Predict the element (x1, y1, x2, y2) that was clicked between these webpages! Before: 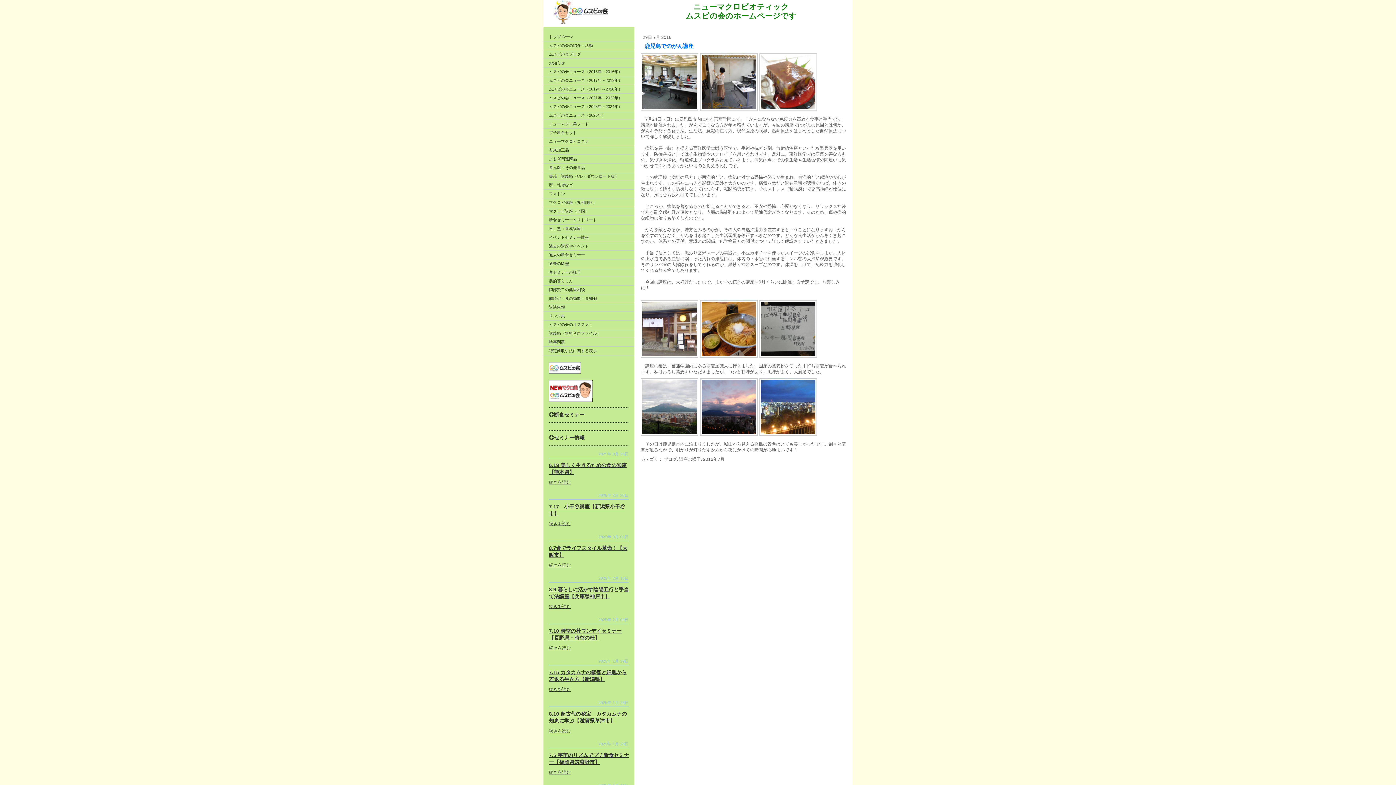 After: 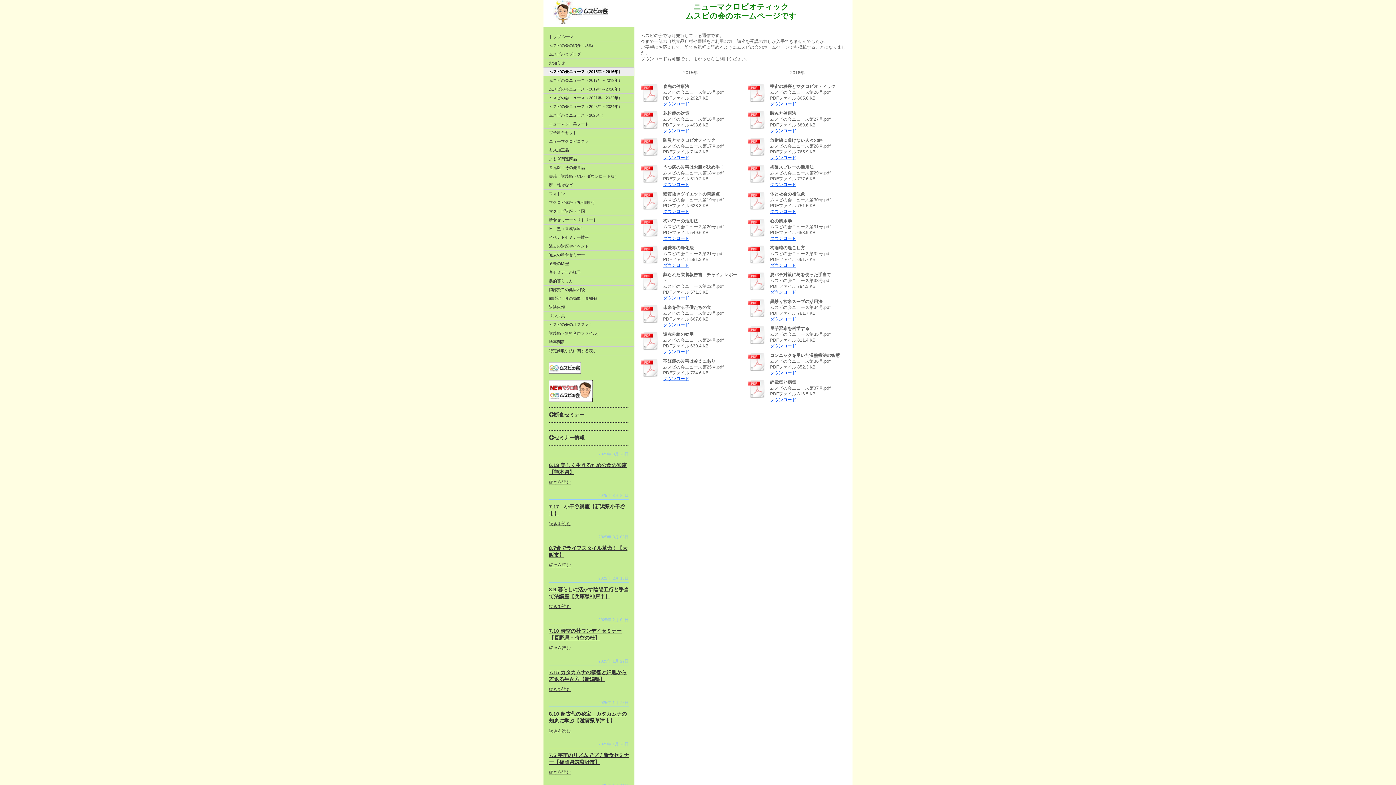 Action: bbox: (543, 67, 634, 76) label: ムスビの会ニュース（2015年～2016年）